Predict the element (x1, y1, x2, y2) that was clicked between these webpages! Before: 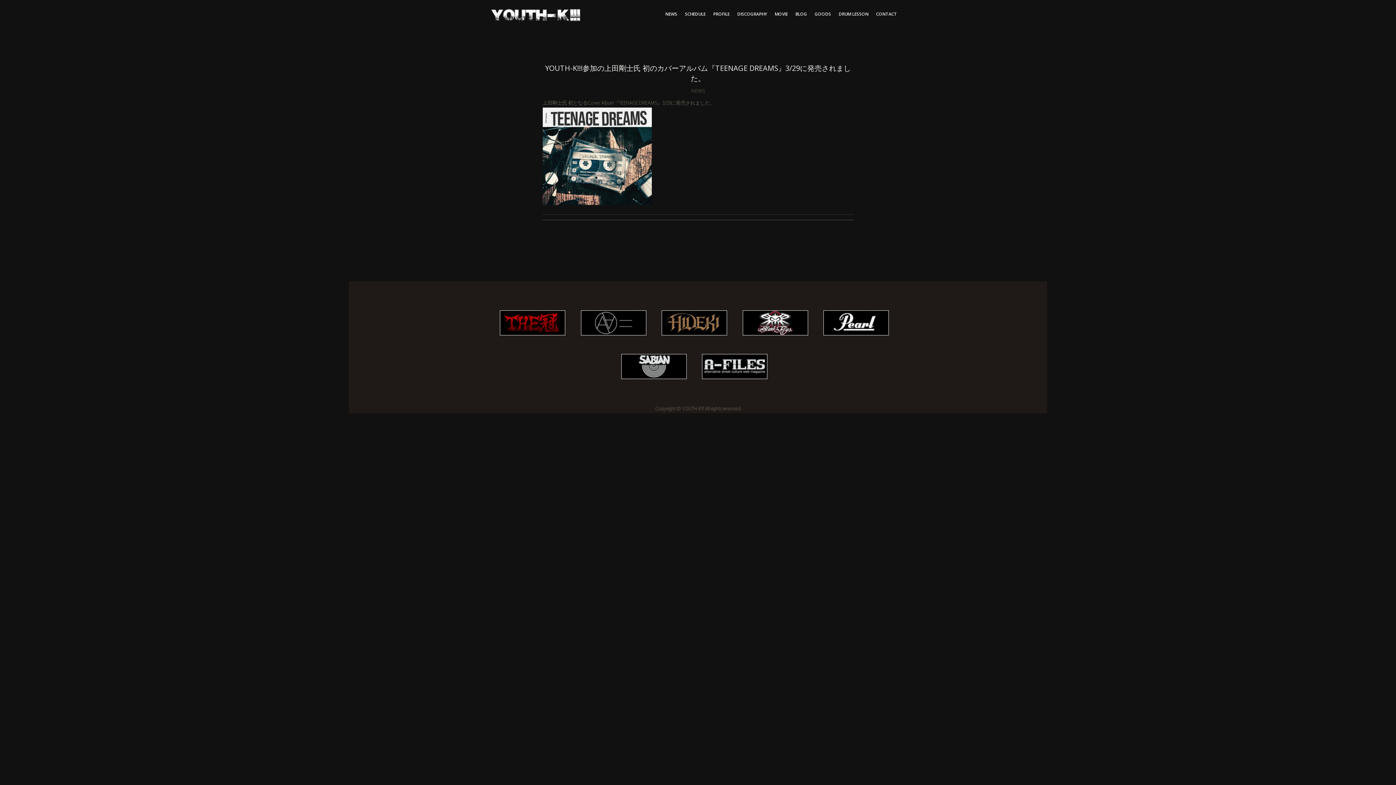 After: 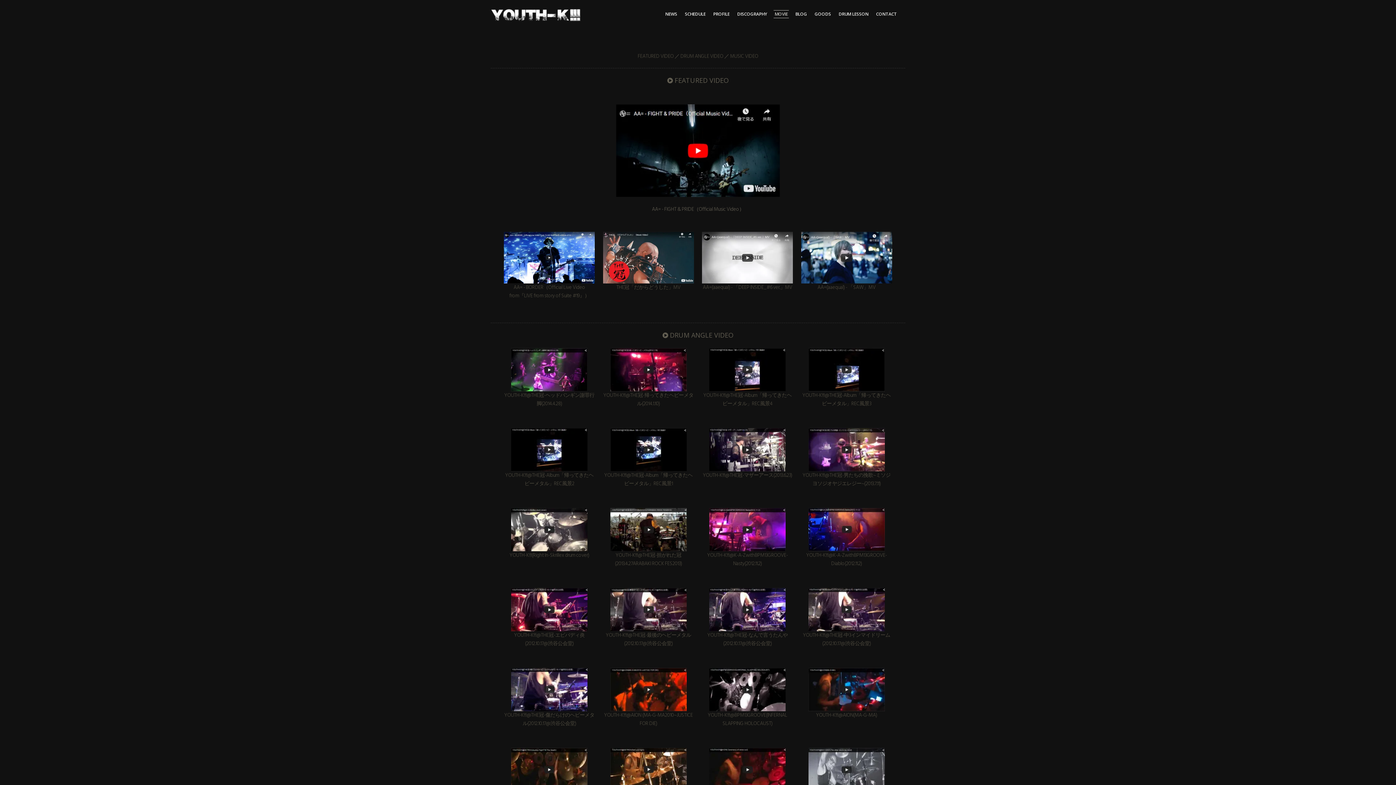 Action: bbox: (774, 12, 788, 16) label: MOVIE